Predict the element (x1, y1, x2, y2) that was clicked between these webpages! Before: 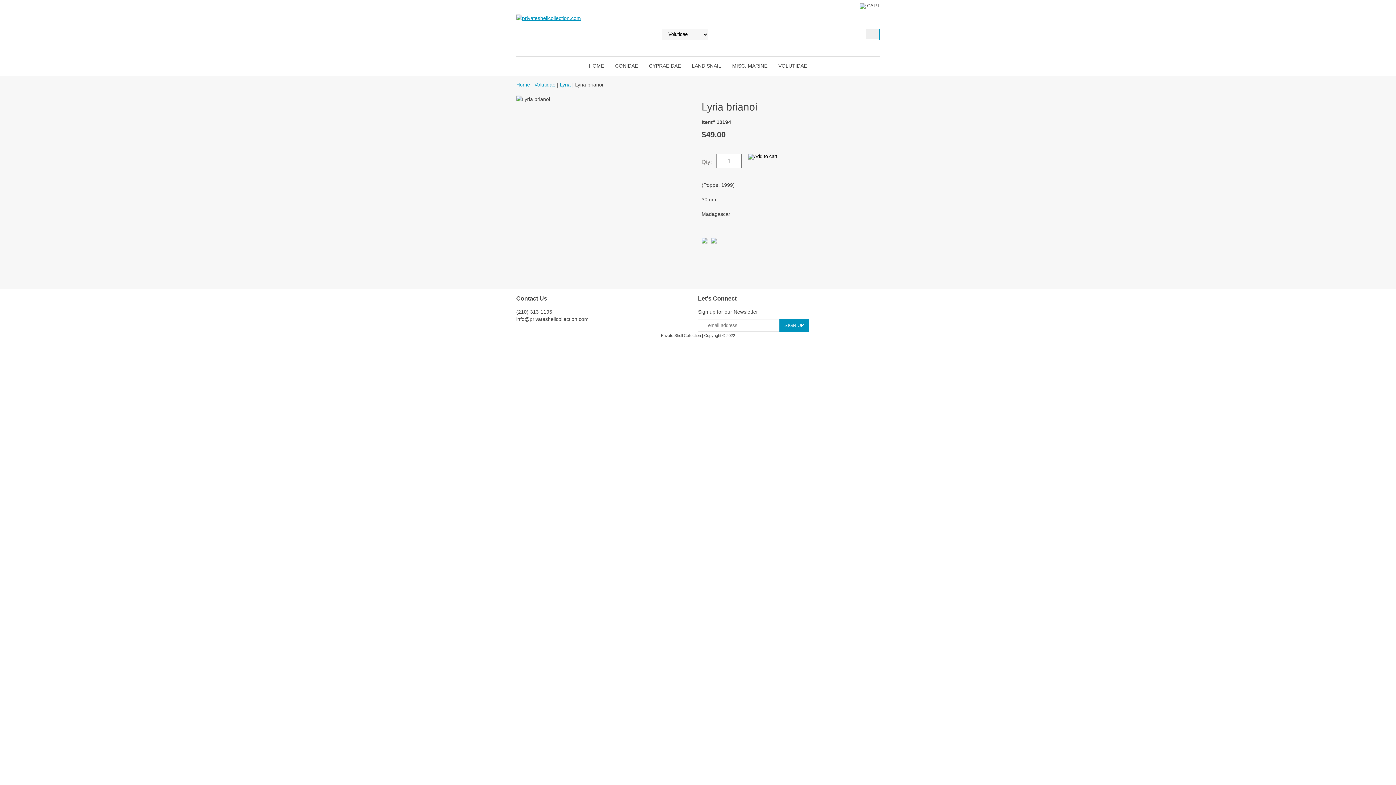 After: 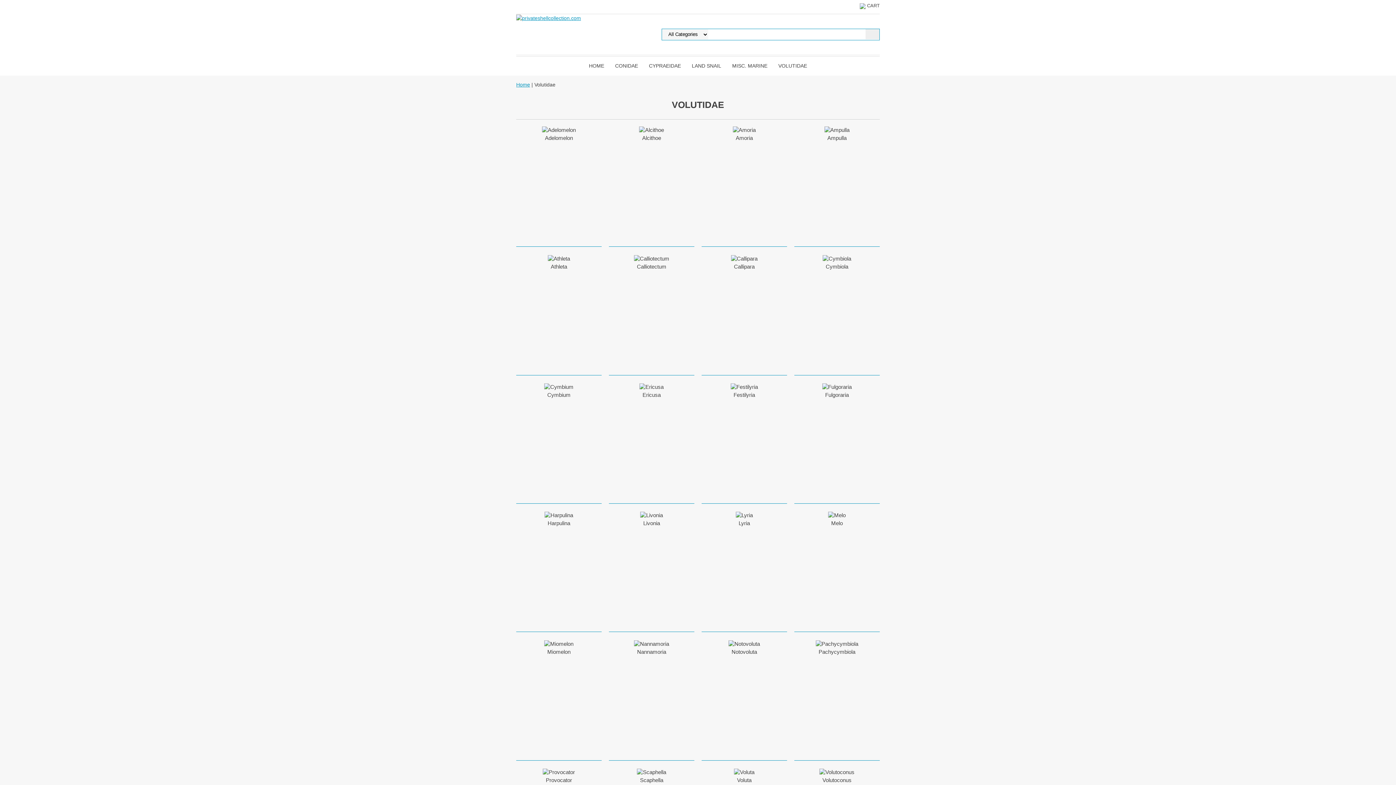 Action: bbox: (773, 56, 812, 75) label: VOLUTIDAE